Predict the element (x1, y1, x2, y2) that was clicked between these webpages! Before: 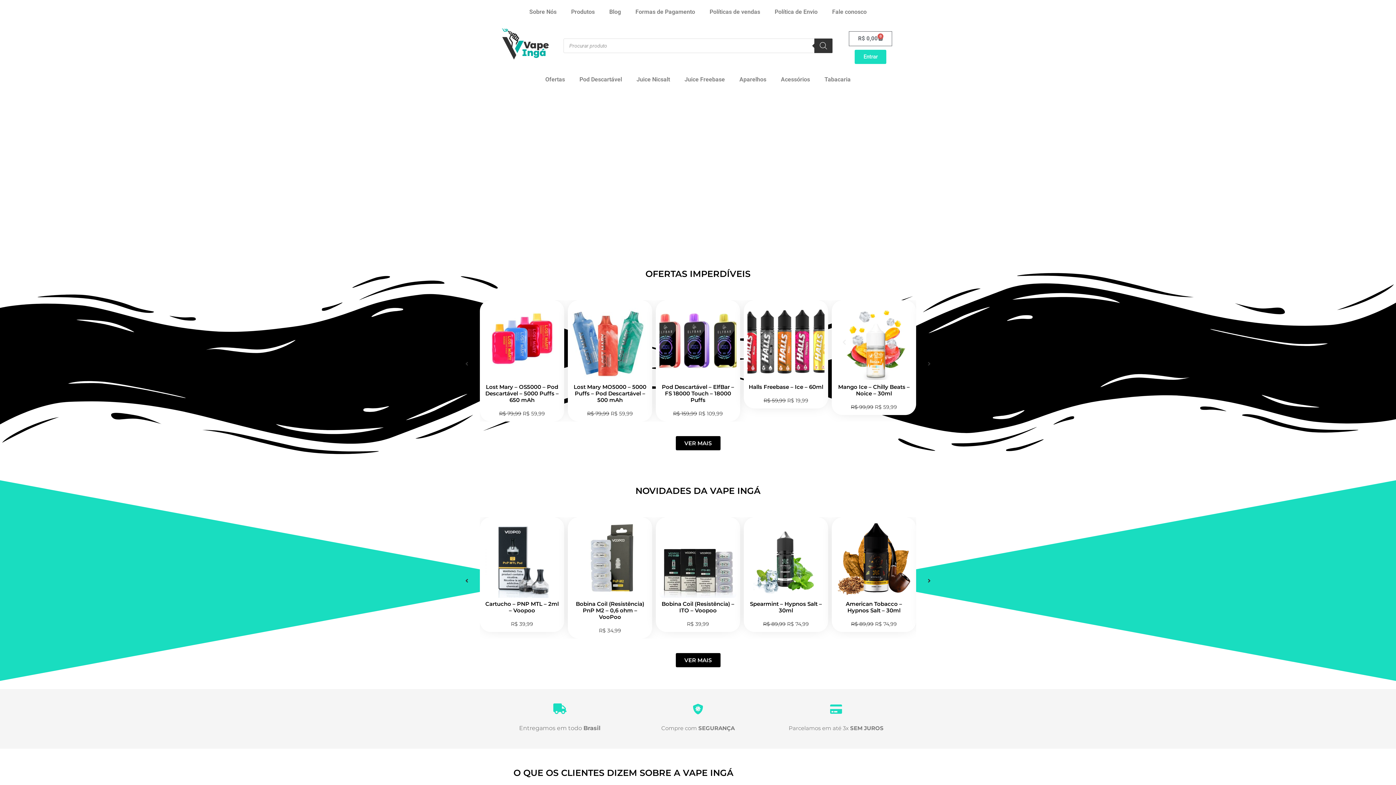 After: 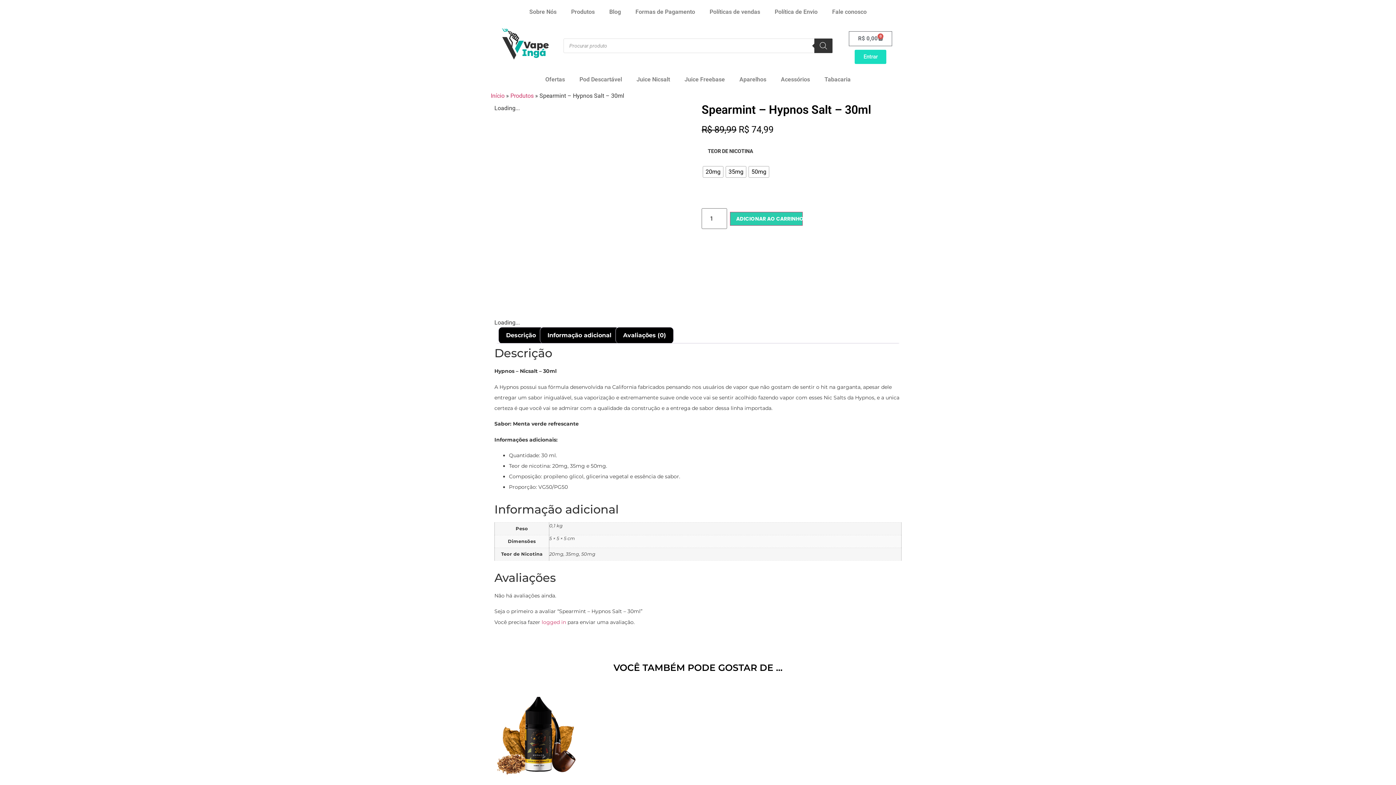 Action: label: Spearmint – Hypnos Salt – 30ml bbox: (750, 600, 822, 614)